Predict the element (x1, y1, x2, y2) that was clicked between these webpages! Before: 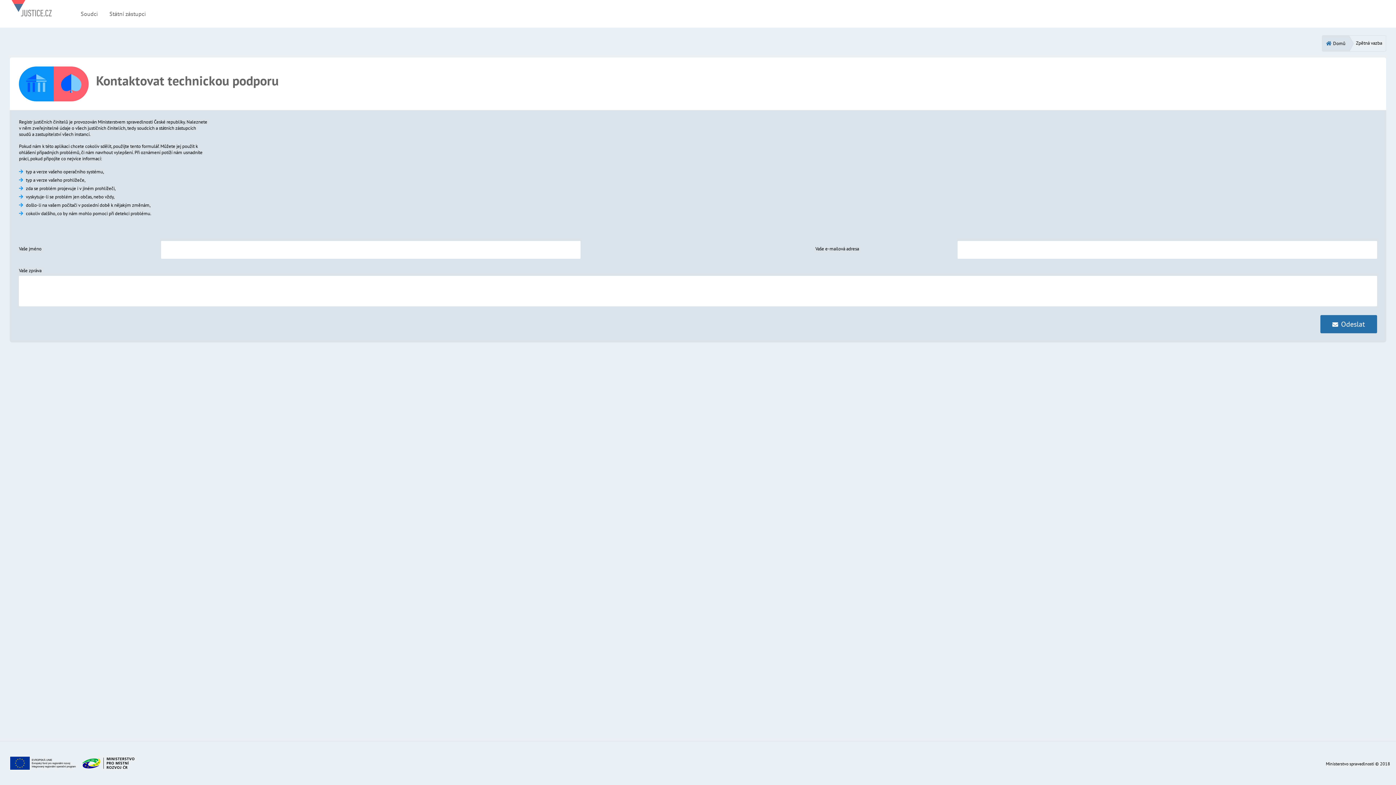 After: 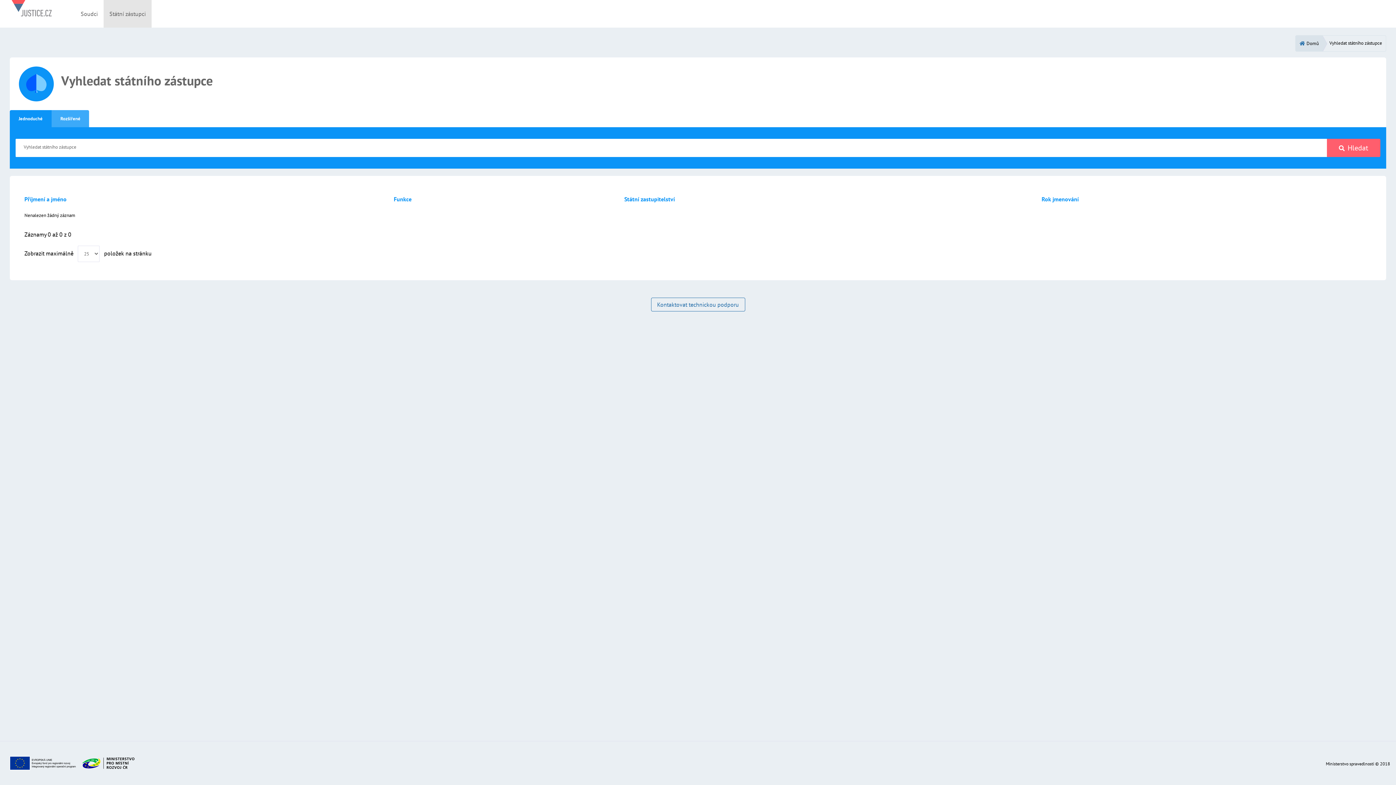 Action: label: Státní zástupci bbox: (103, 0, 151, 27)